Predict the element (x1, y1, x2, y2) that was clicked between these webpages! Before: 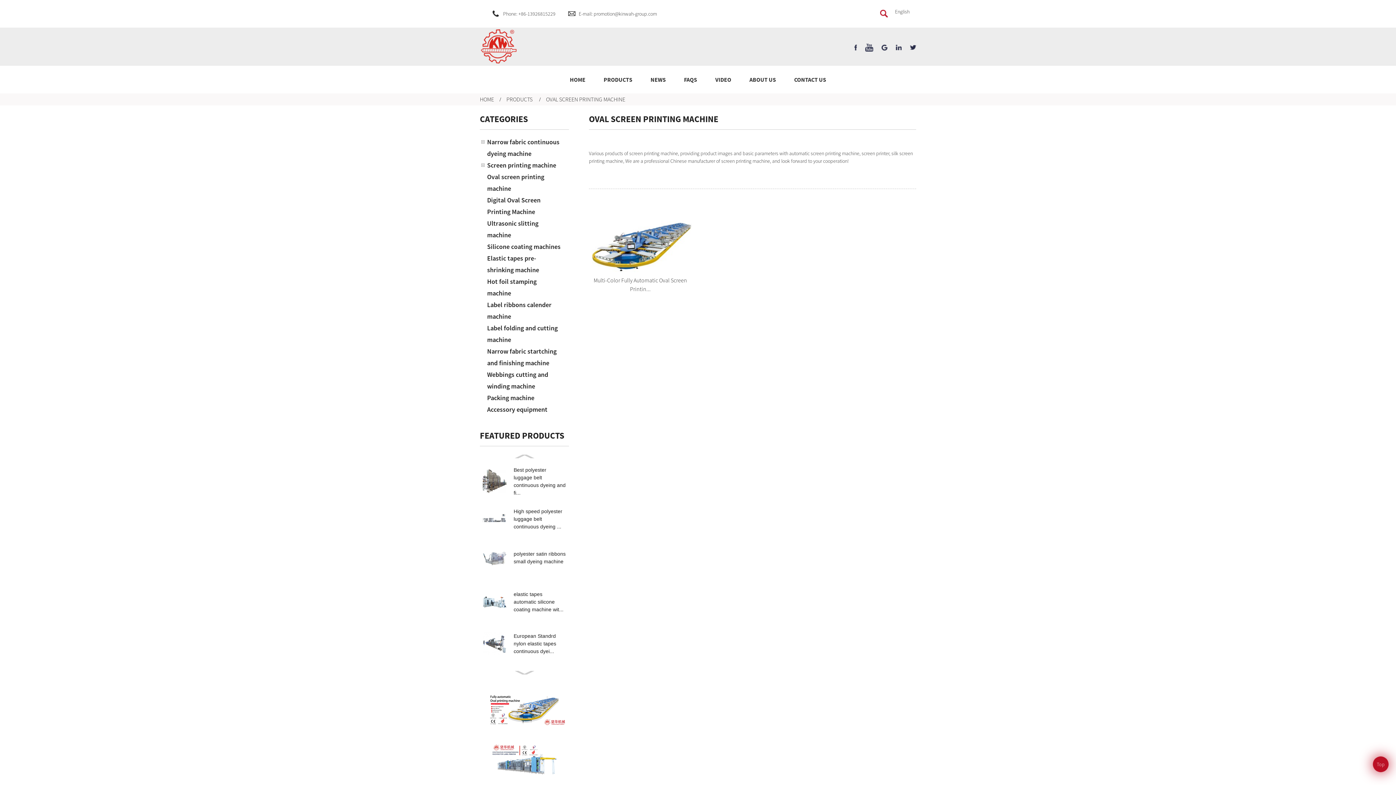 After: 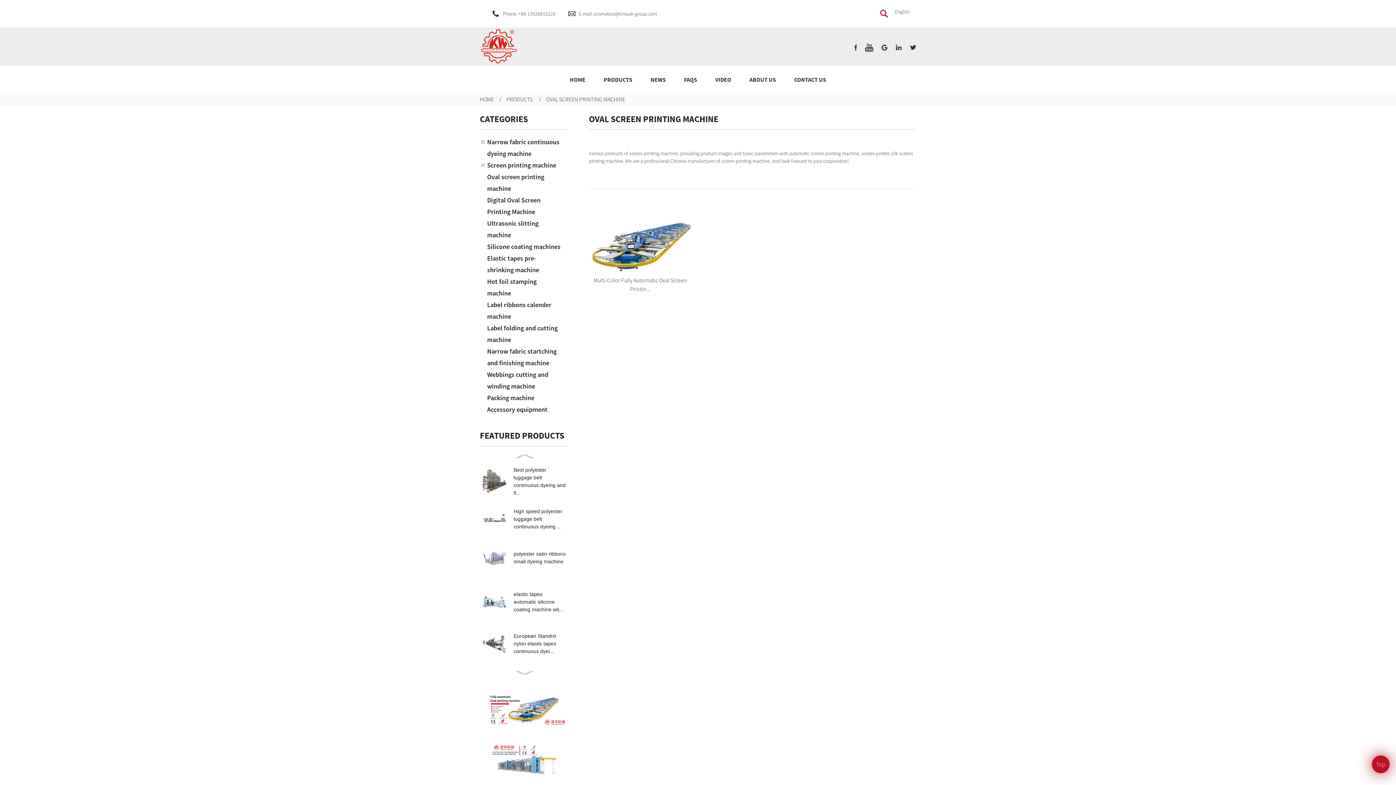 Action: bbox: (480, 706, 569, 712)